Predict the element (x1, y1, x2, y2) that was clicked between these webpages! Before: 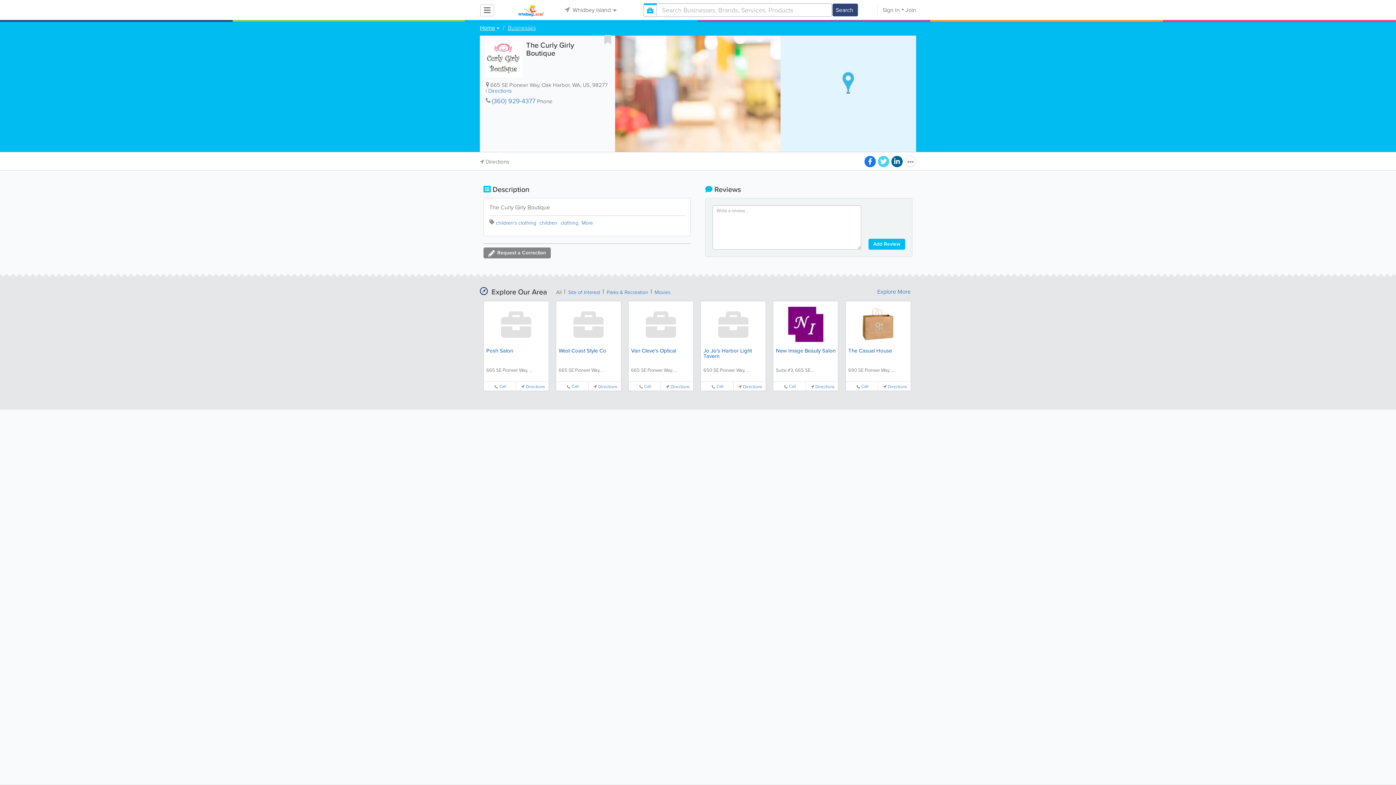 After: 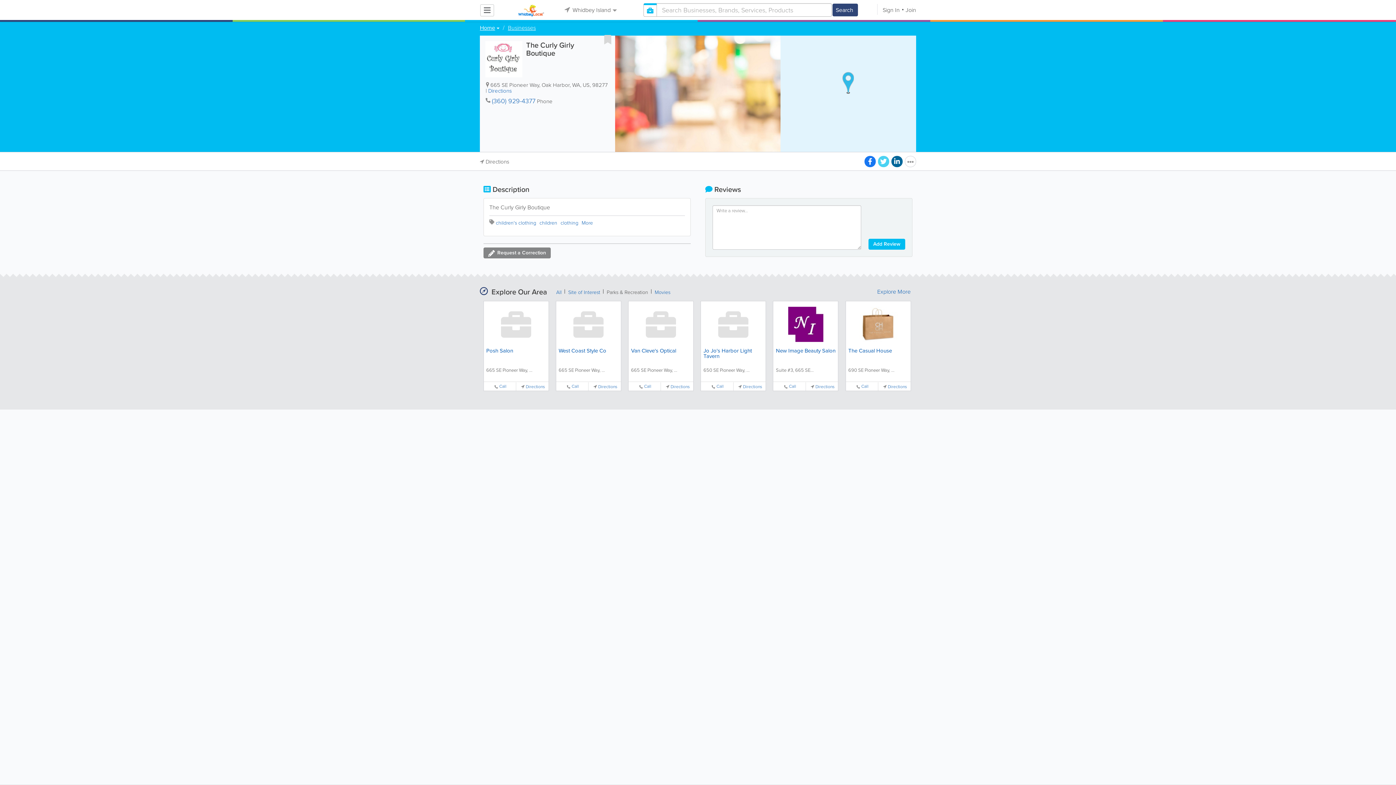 Action: label: Parks & Recreation bbox: (606, 288, 648, 296)